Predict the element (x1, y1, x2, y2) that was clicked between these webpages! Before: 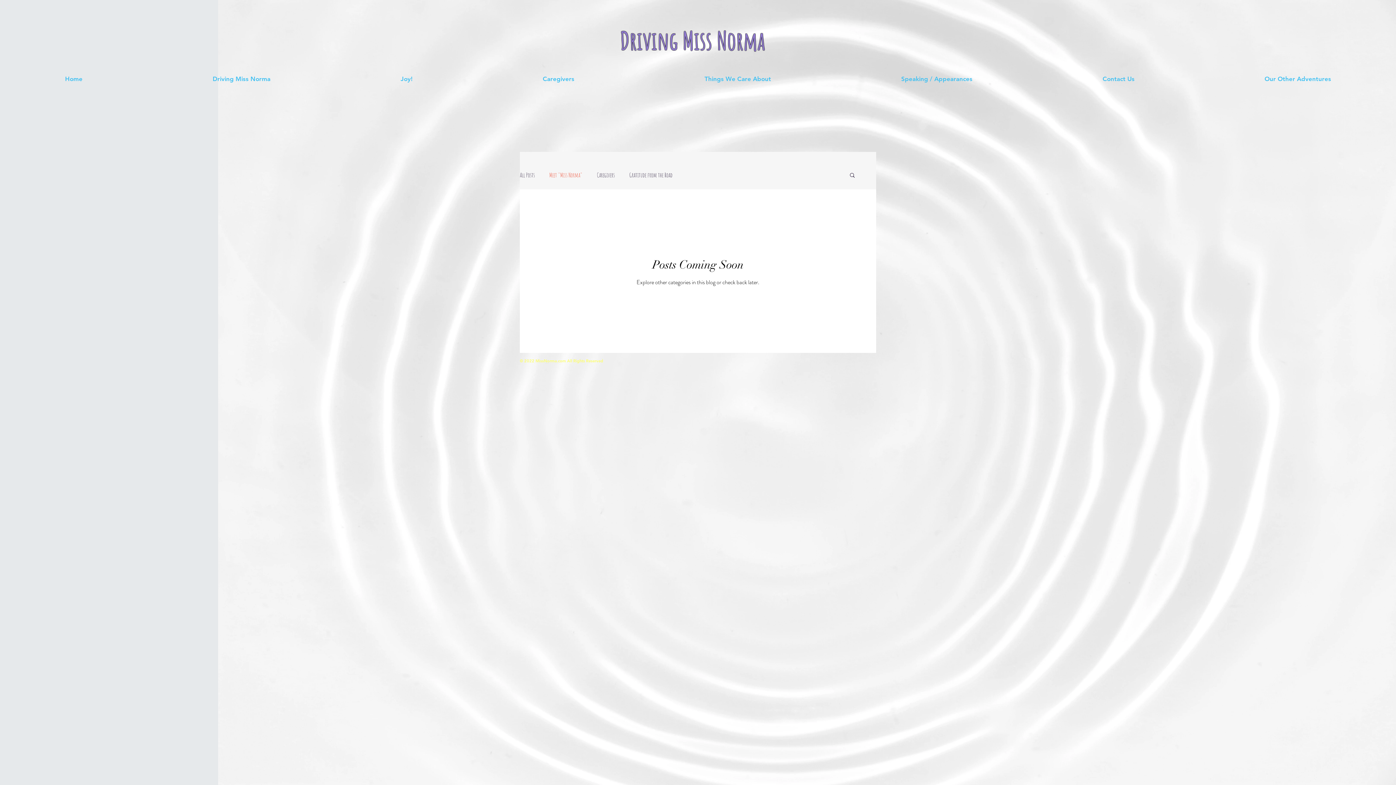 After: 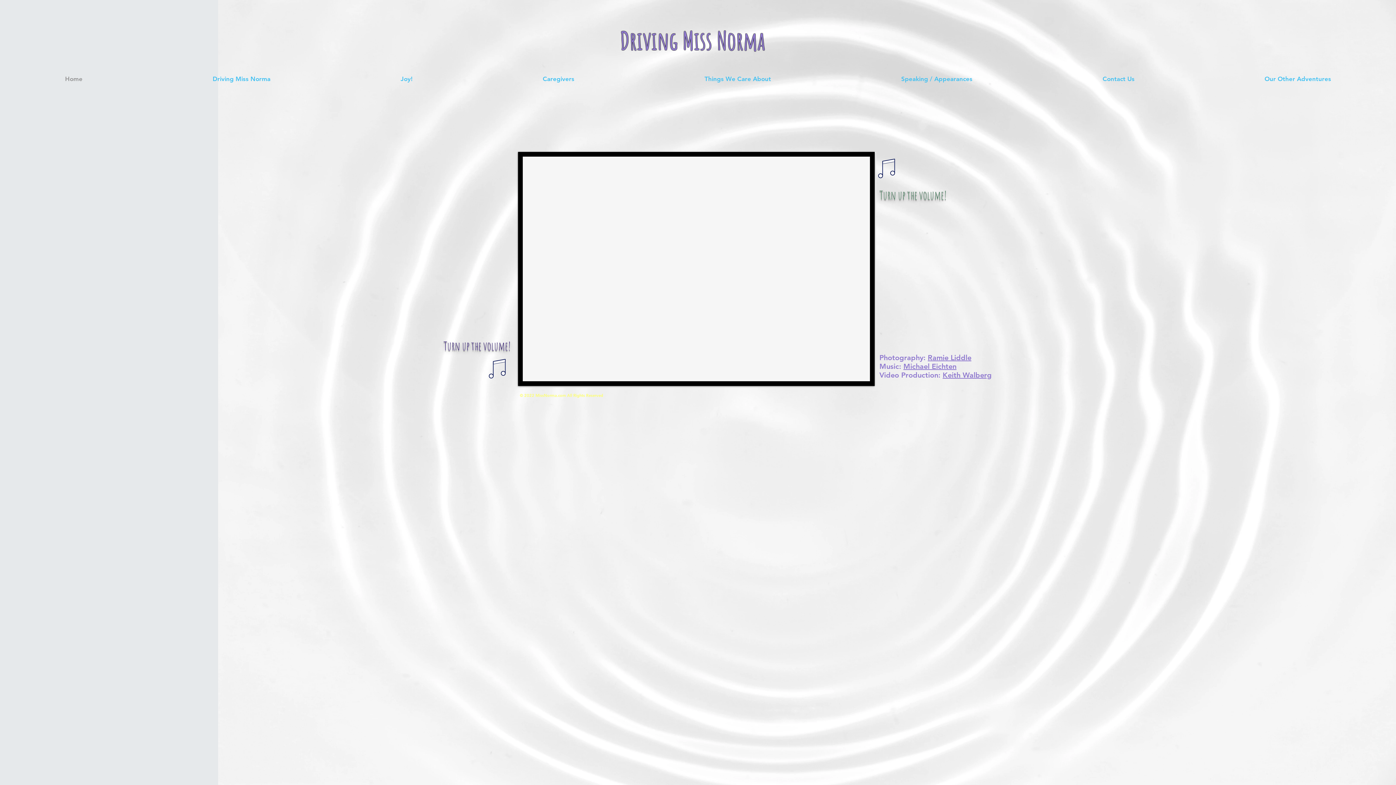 Action: bbox: (0, 69, 147, 88) label: Home